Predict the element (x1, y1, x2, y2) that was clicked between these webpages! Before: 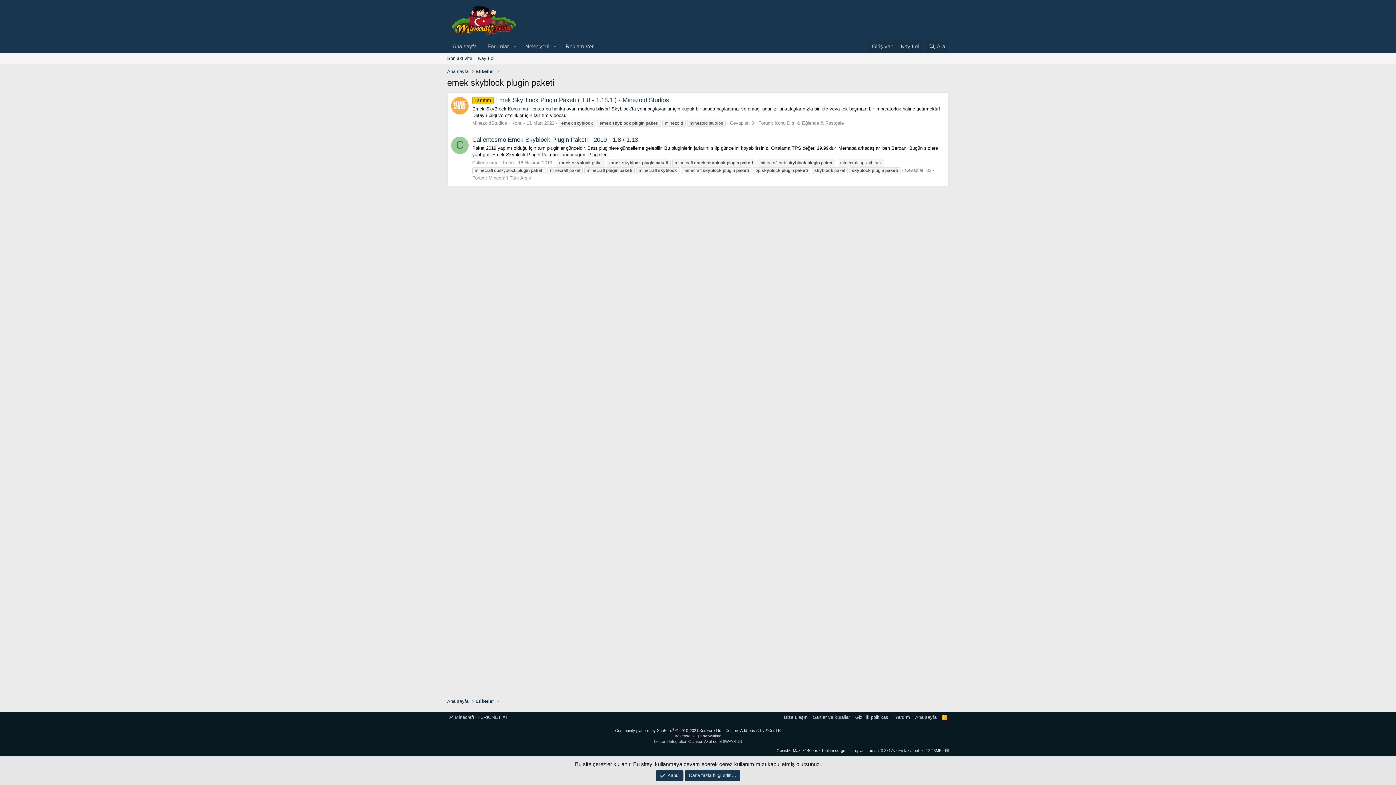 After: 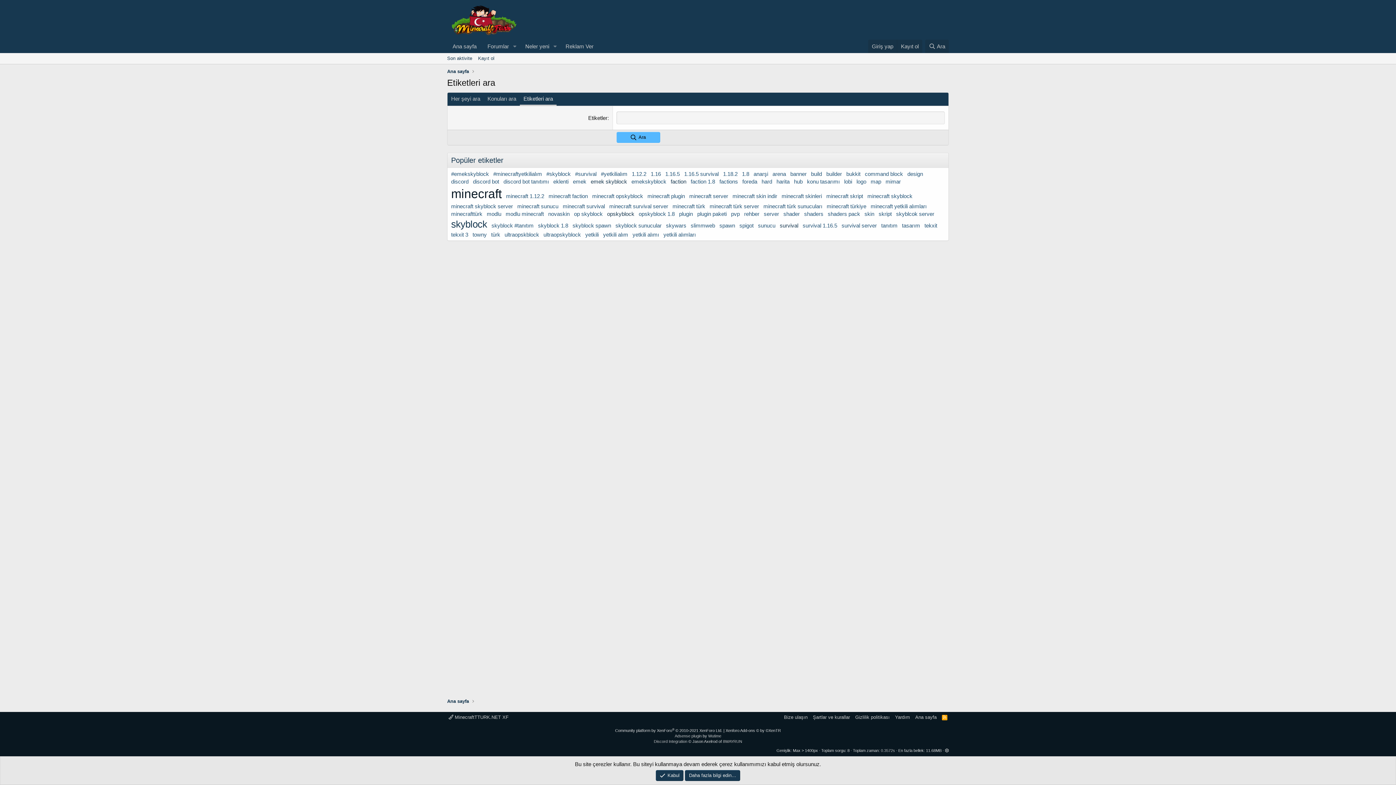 Action: label: Etiketler bbox: (475, 68, 494, 74)